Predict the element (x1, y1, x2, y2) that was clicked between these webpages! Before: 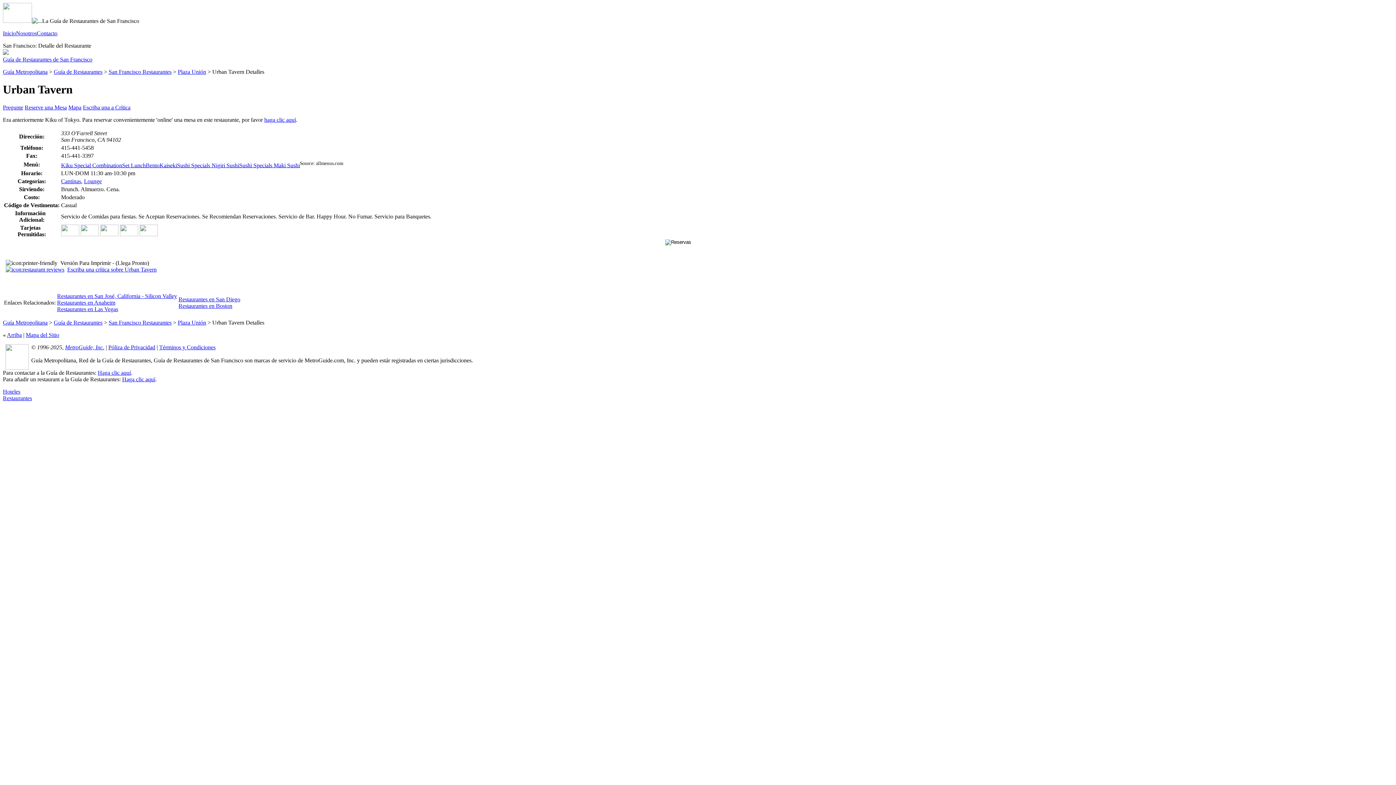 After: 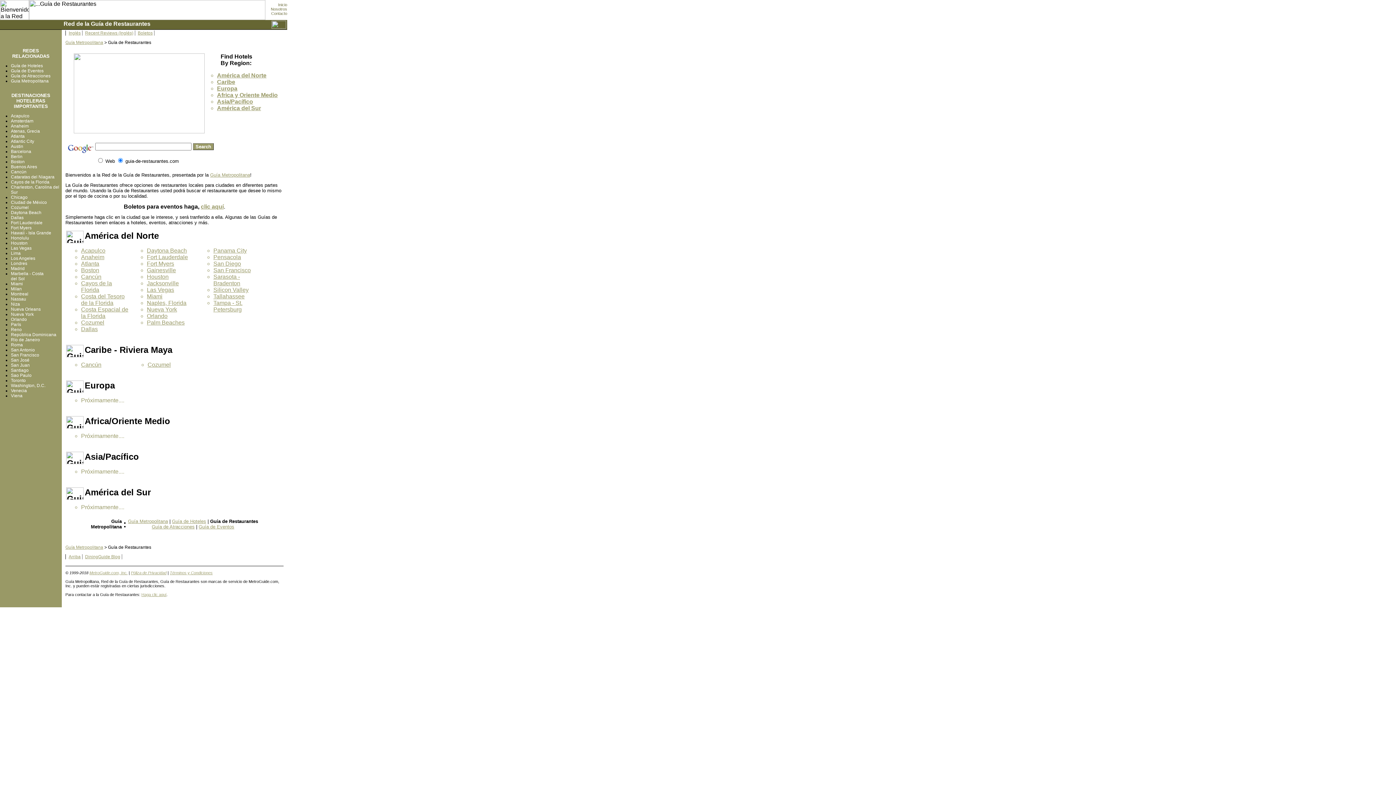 Action: label: Guía de Restaurantes bbox: (53, 68, 102, 74)